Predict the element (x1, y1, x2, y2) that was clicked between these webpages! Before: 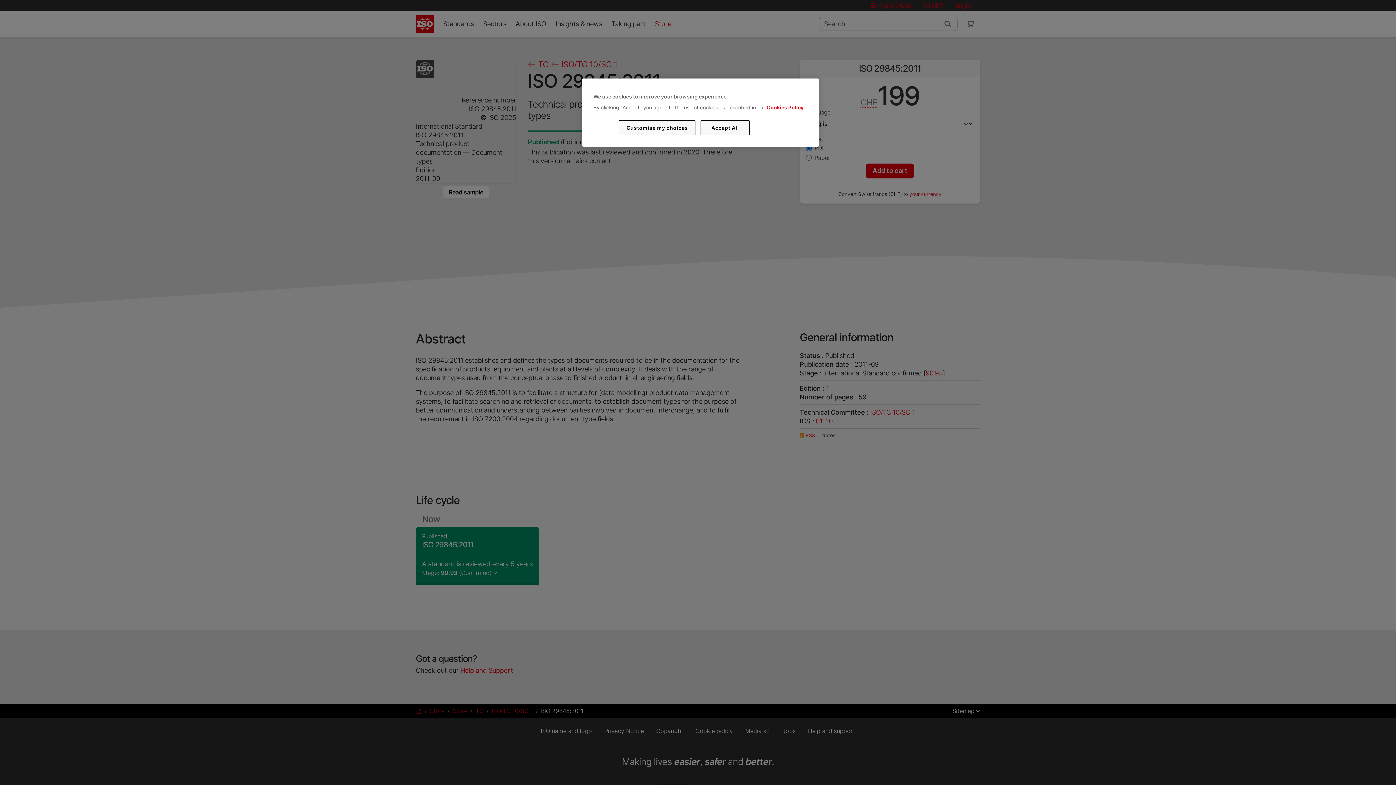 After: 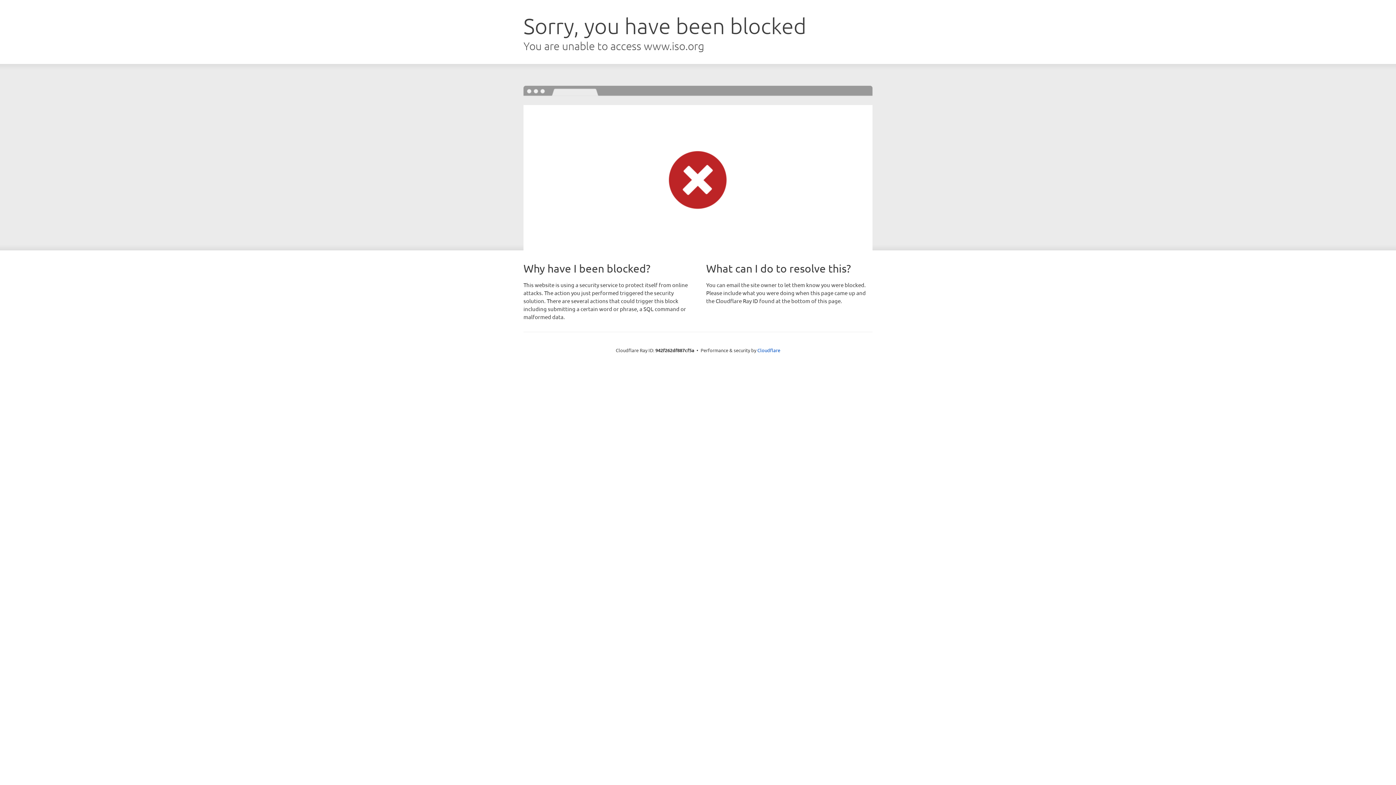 Action: label: Cookies Policy bbox: (766, 104, 803, 110)